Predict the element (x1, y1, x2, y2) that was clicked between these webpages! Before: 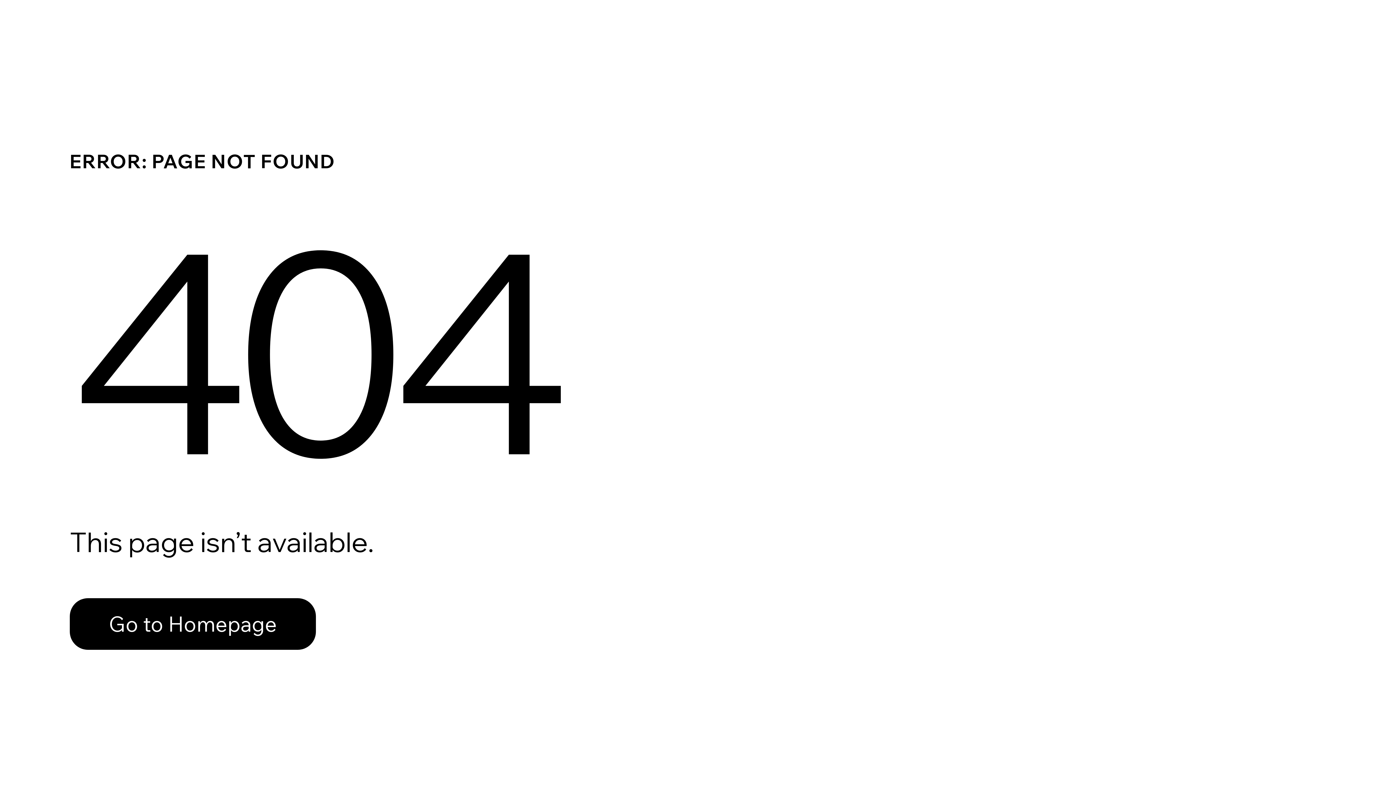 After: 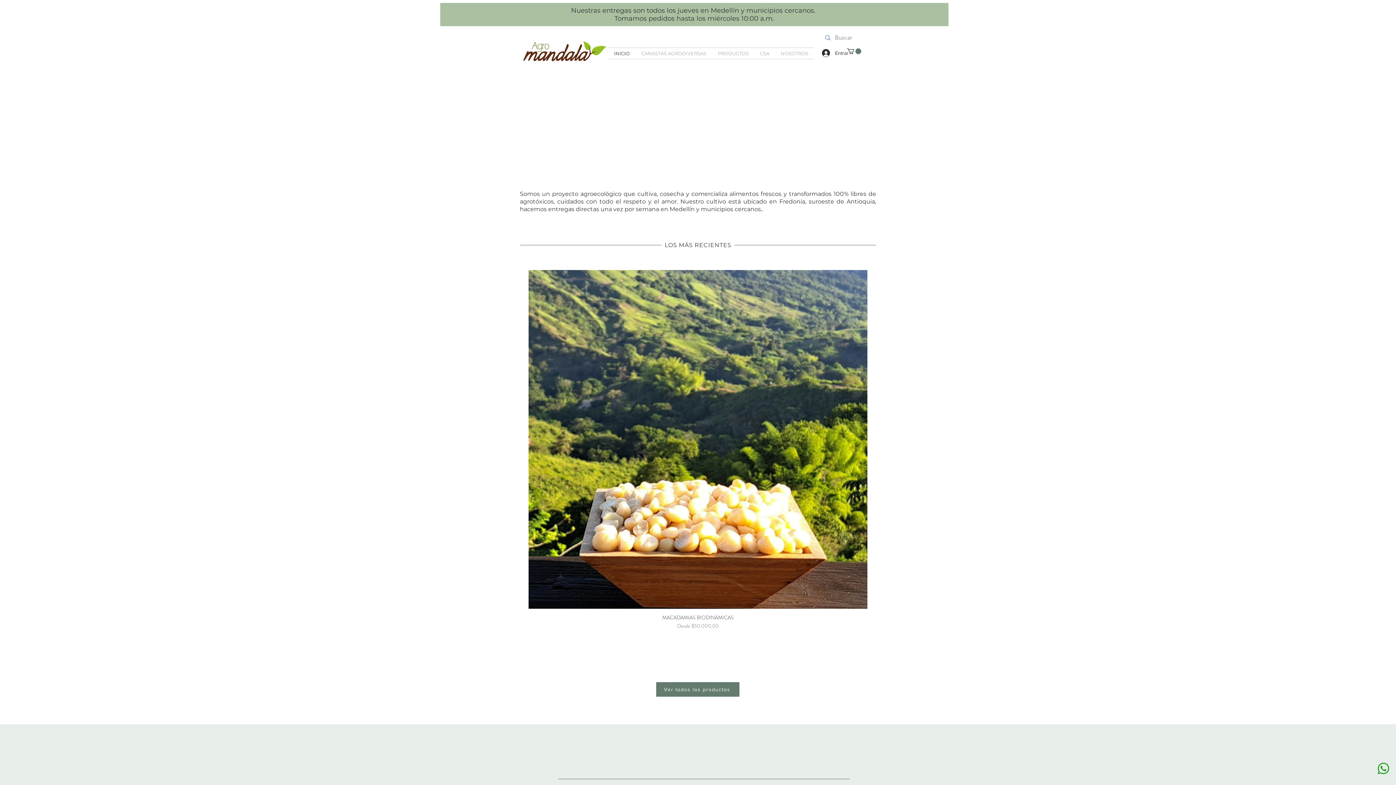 Action: label: Go to Homepage bbox: (69, 598, 316, 650)